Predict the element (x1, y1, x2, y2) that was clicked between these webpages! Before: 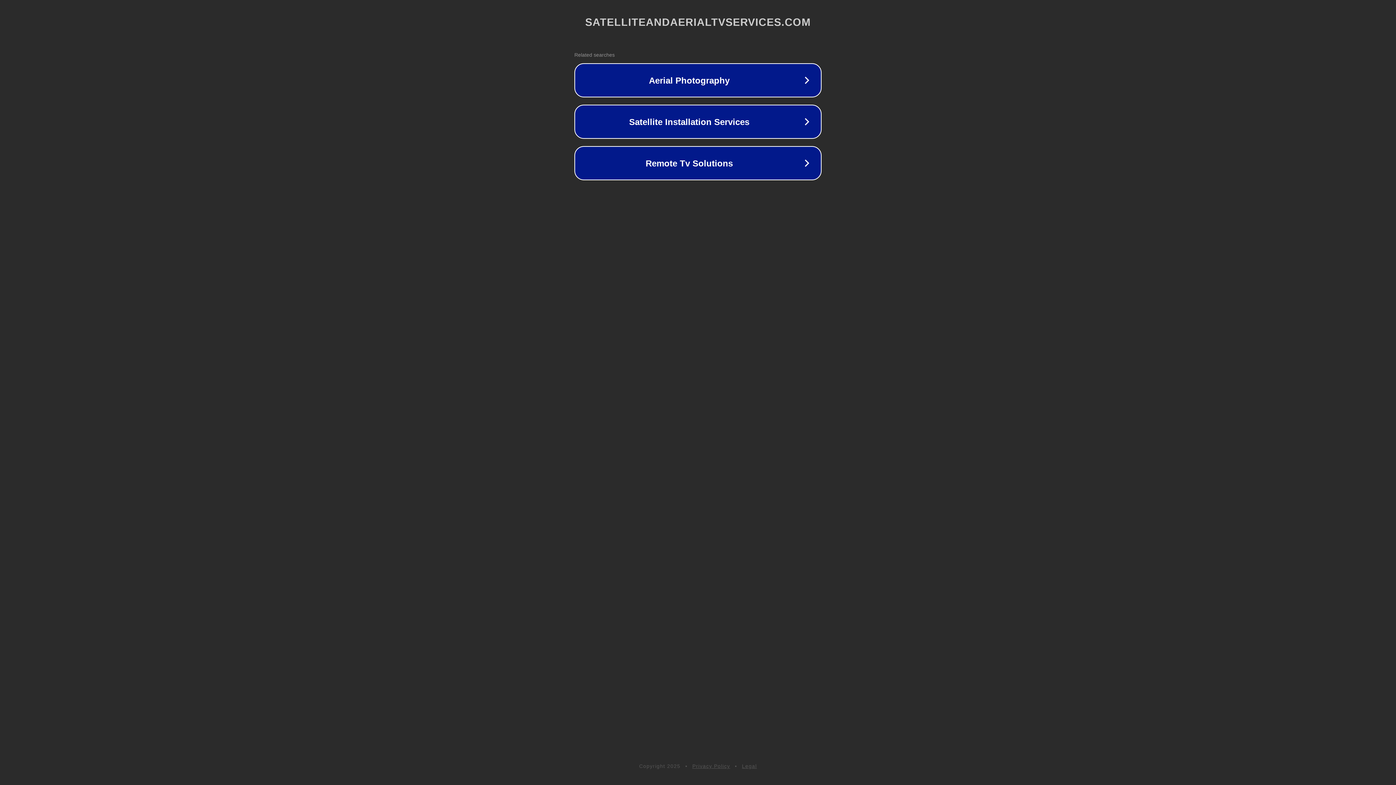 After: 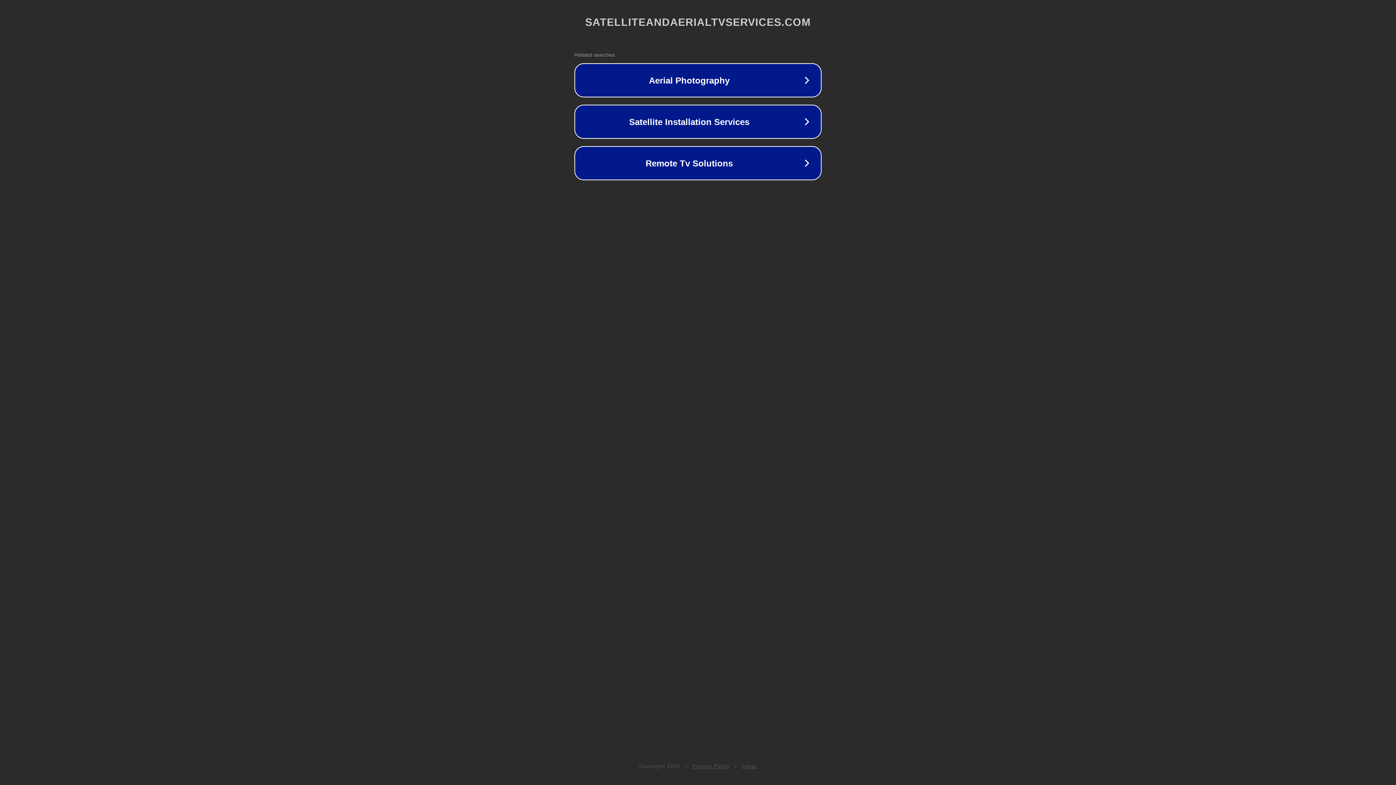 Action: label: Legal bbox: (742, 763, 757, 769)